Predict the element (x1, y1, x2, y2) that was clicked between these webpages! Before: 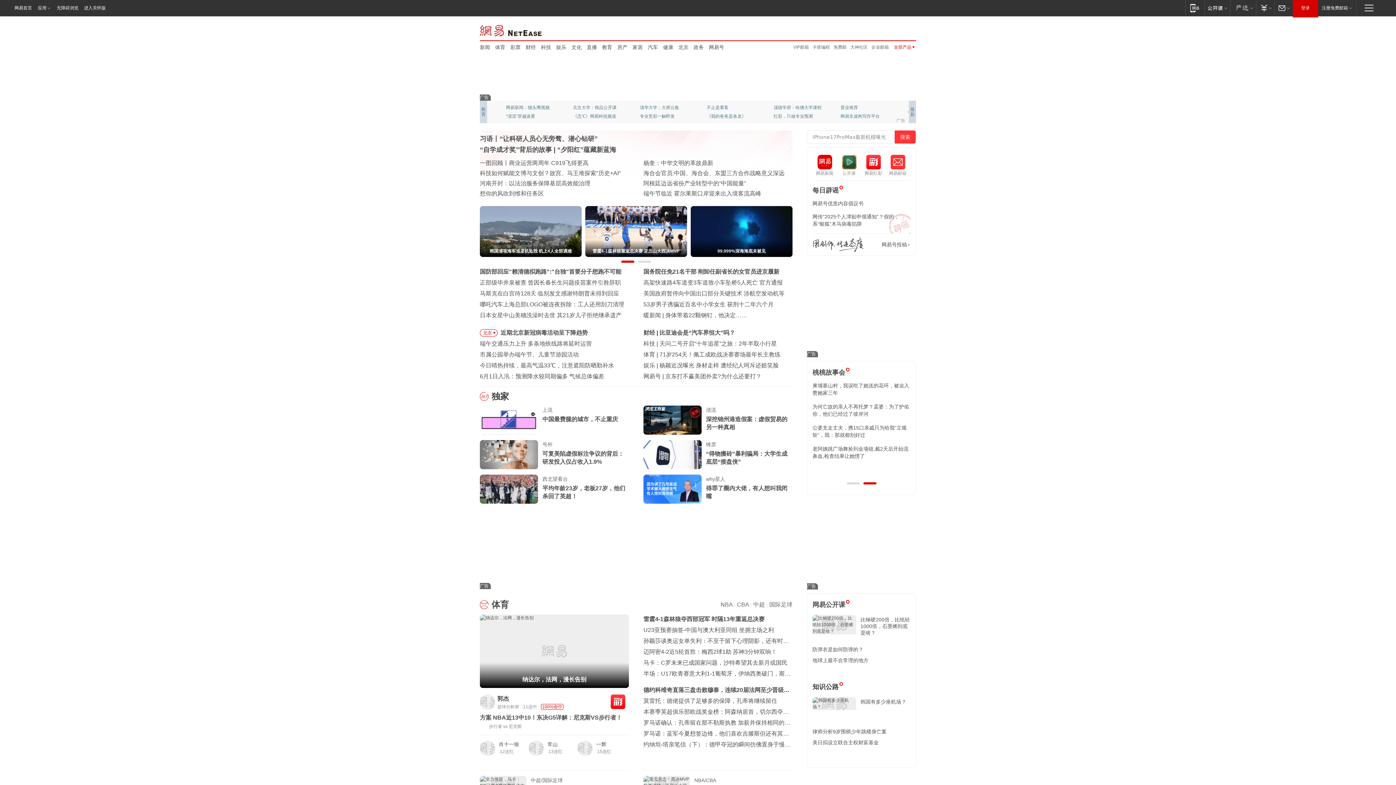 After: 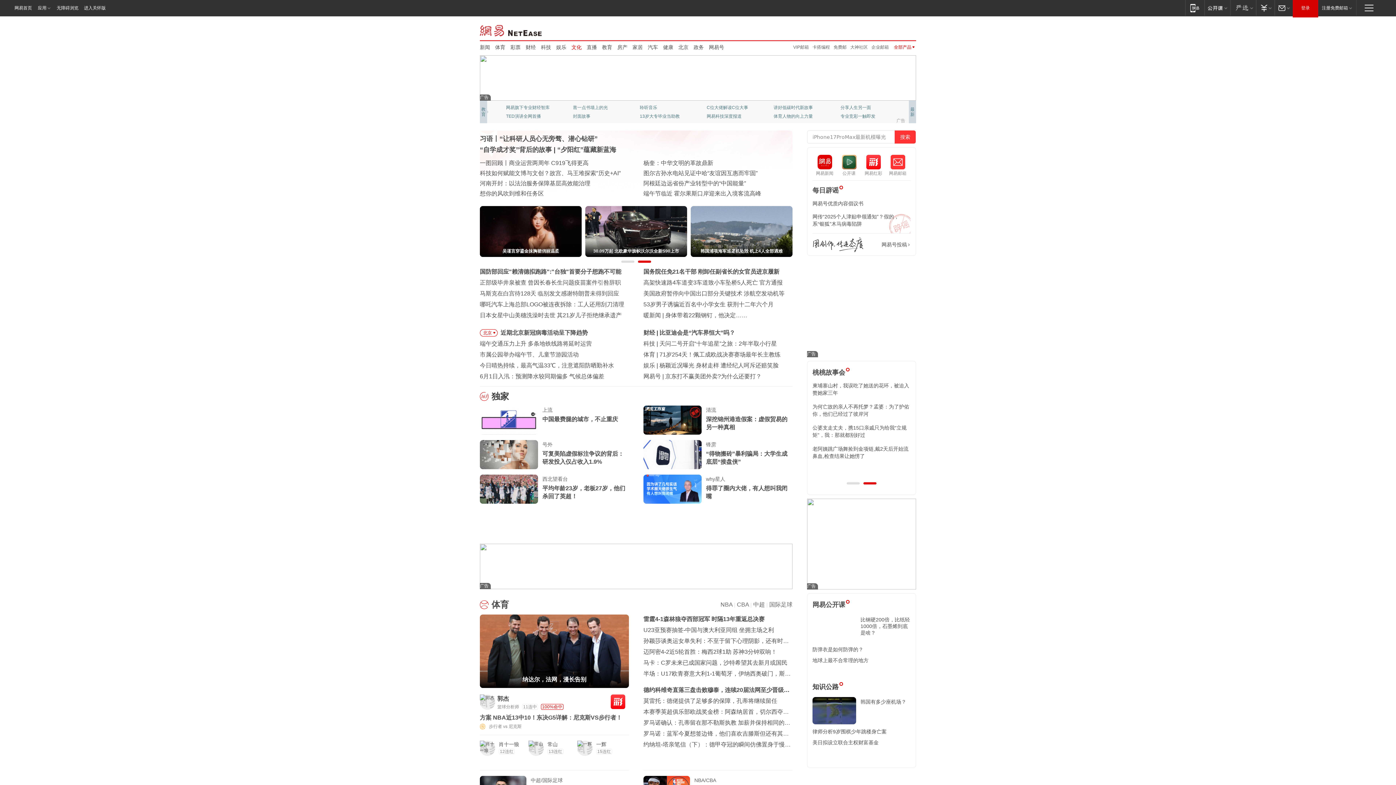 Action: bbox: (571, 43, 581, 50) label: 文化